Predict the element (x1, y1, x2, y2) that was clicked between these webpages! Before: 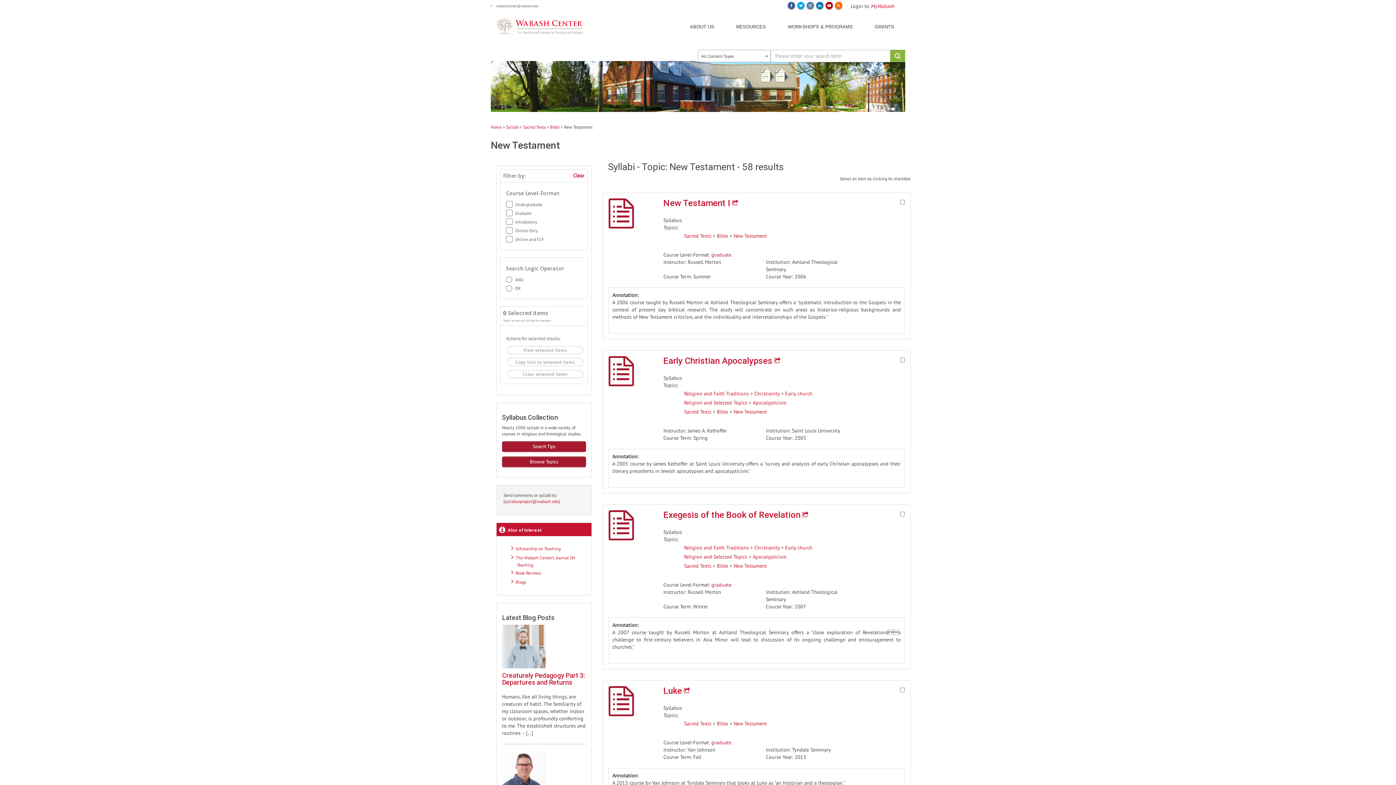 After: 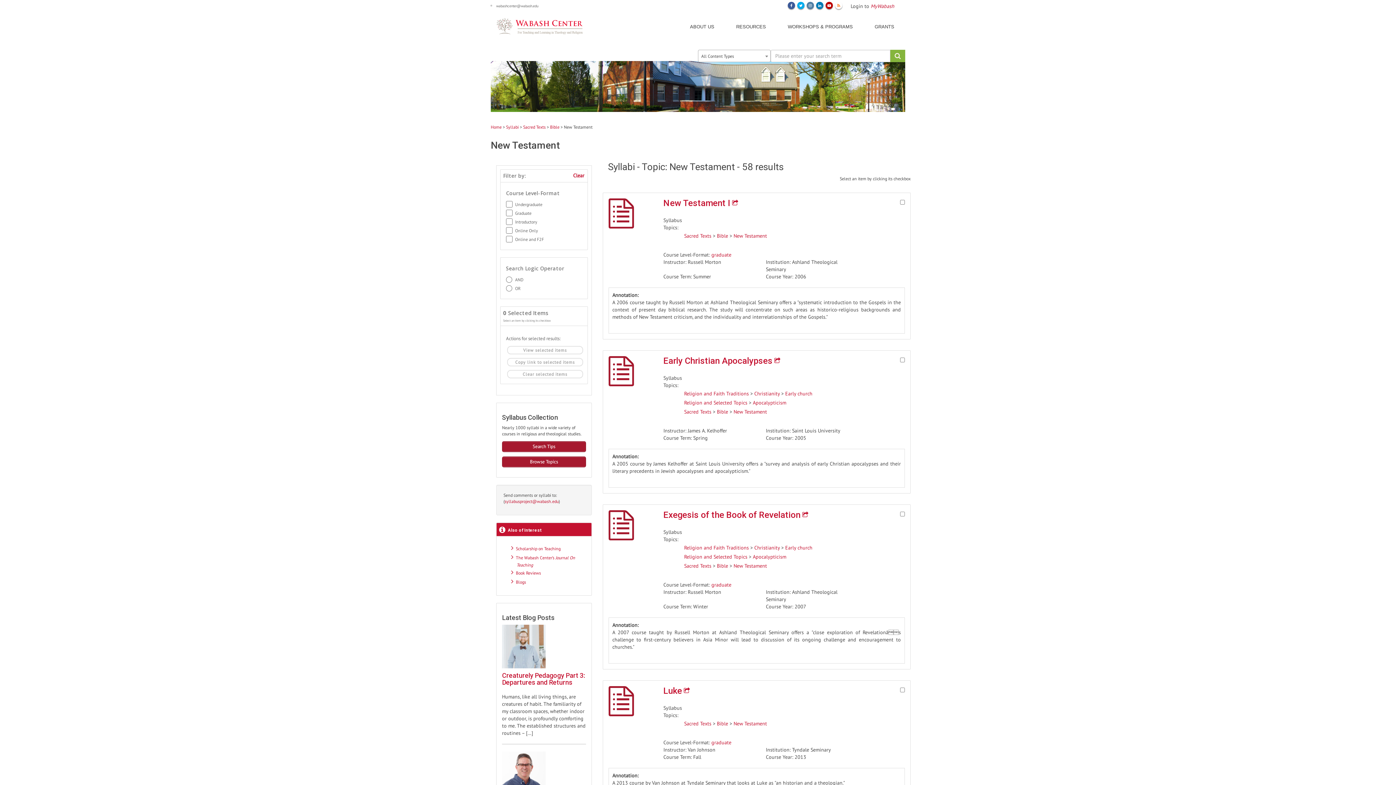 Action: label: RSS bbox: (835, 1, 842, 9)